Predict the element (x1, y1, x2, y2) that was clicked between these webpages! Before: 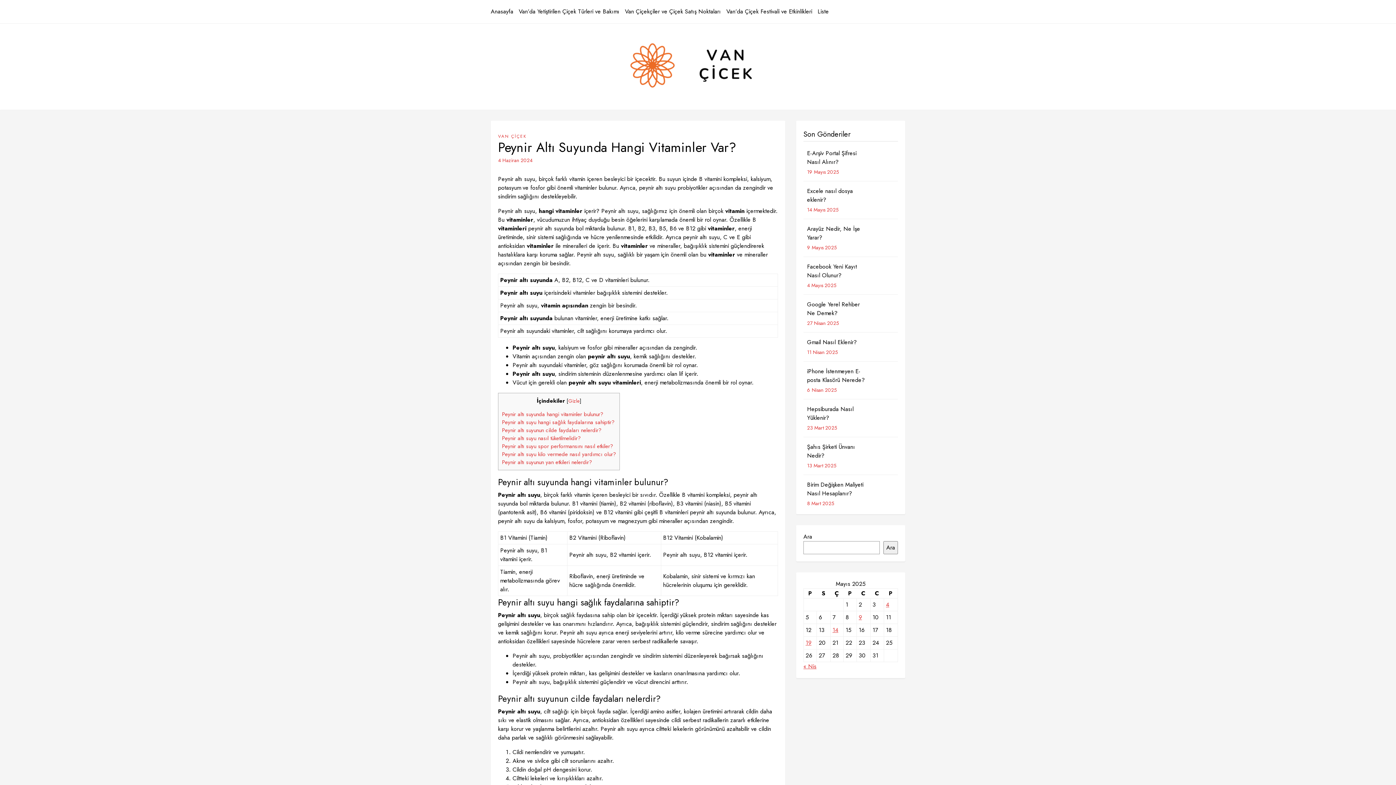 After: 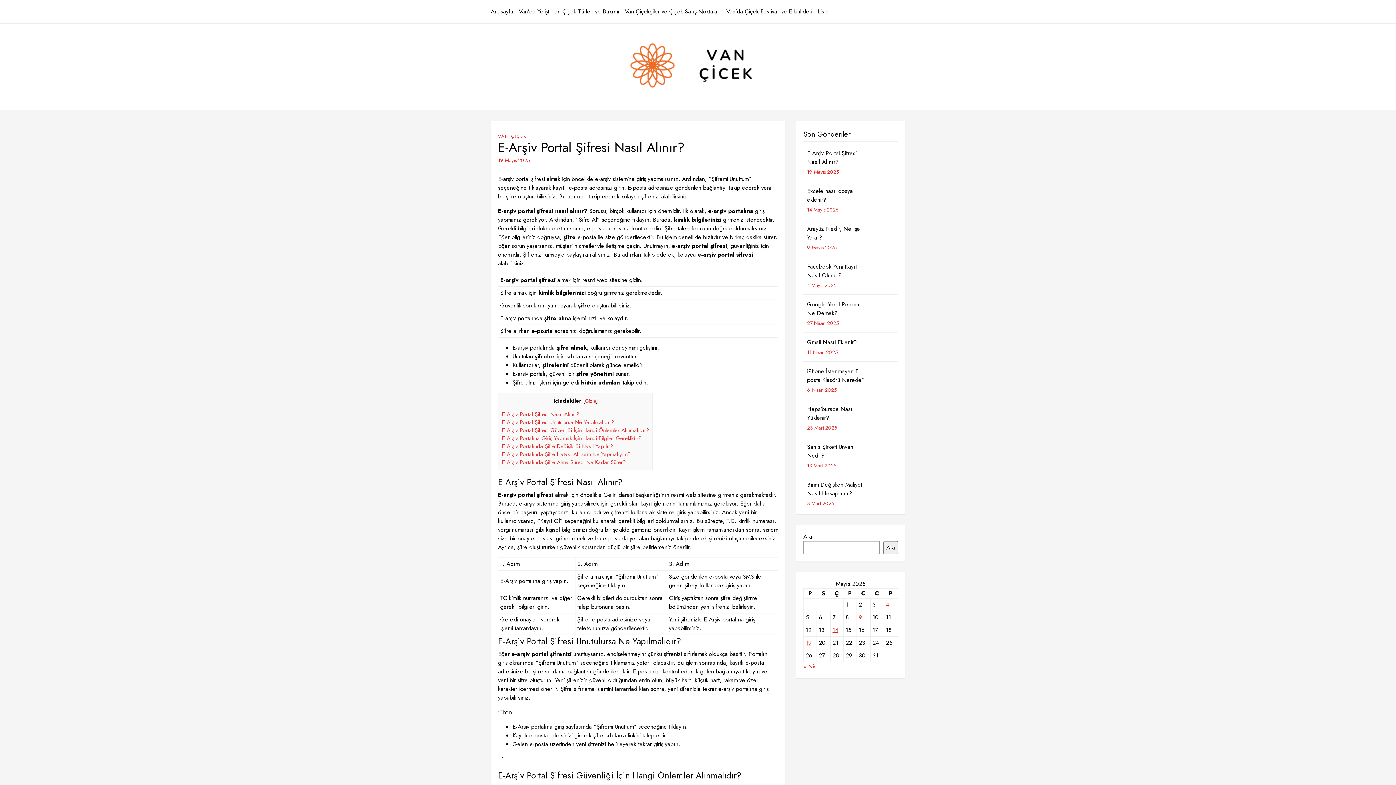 Action: label: E-Arşiv Portal Şifresi Nasıl Alınır? bbox: (807, 149, 865, 166)